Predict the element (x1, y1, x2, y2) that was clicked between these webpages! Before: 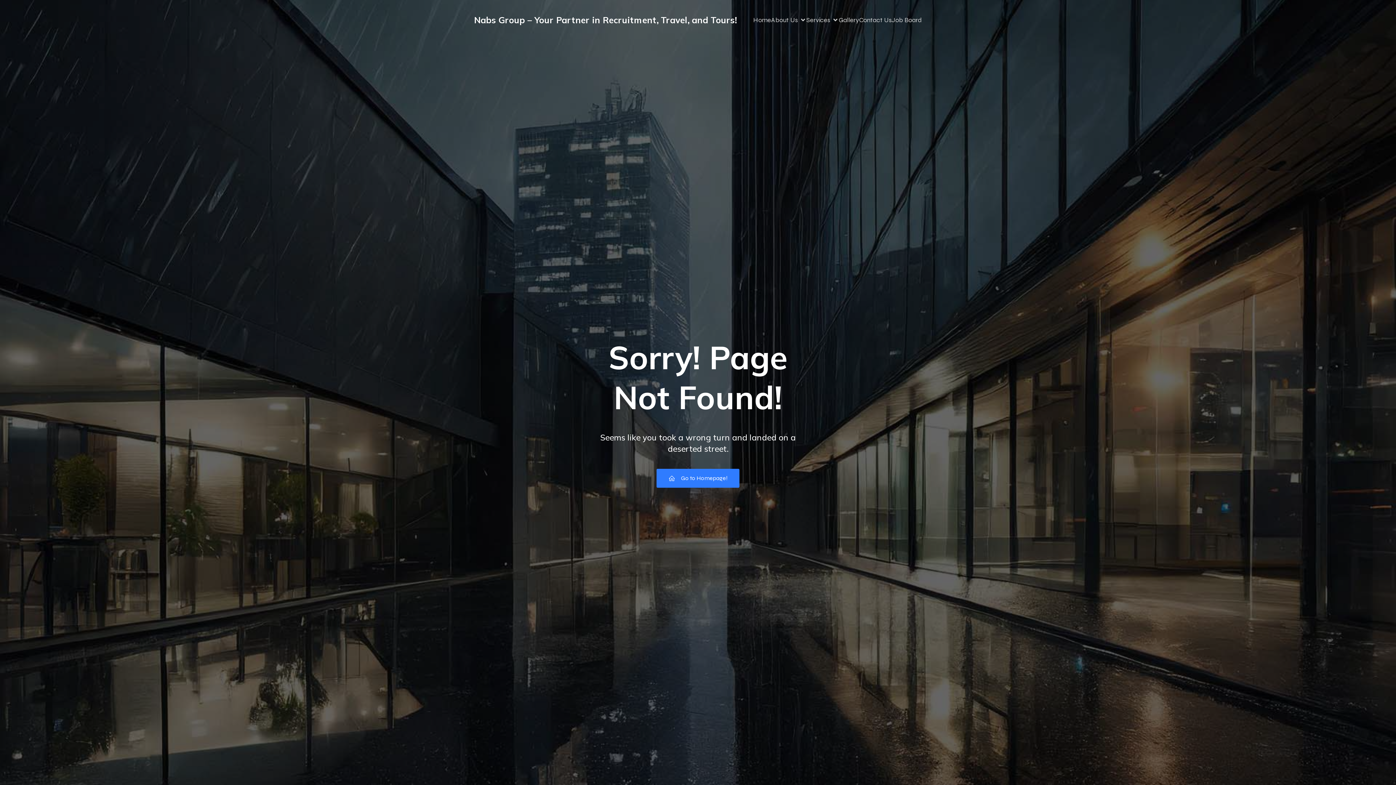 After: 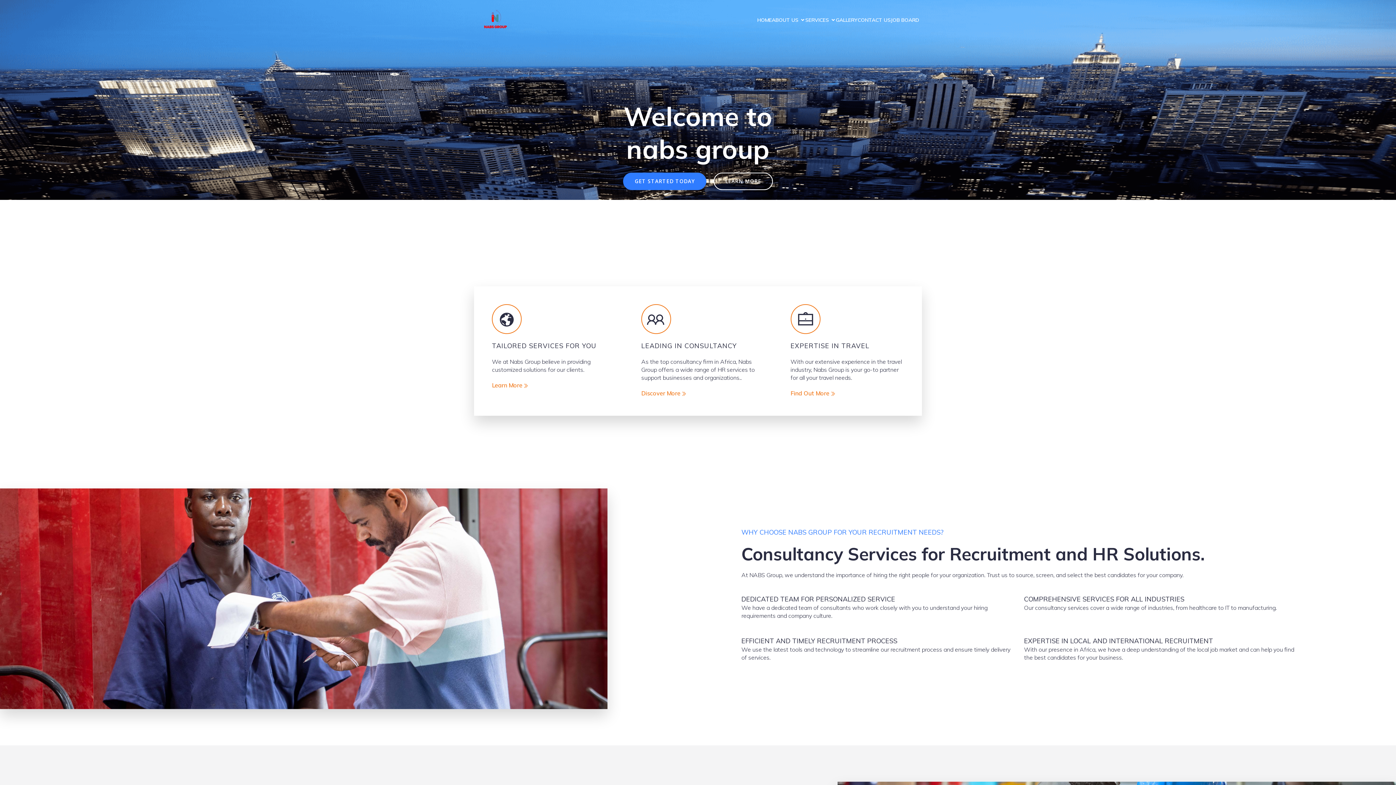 Action: bbox: (474, 13, 736, 26) label: Nabs Group – Your Partner in Recruitment, Travel, and Tours!